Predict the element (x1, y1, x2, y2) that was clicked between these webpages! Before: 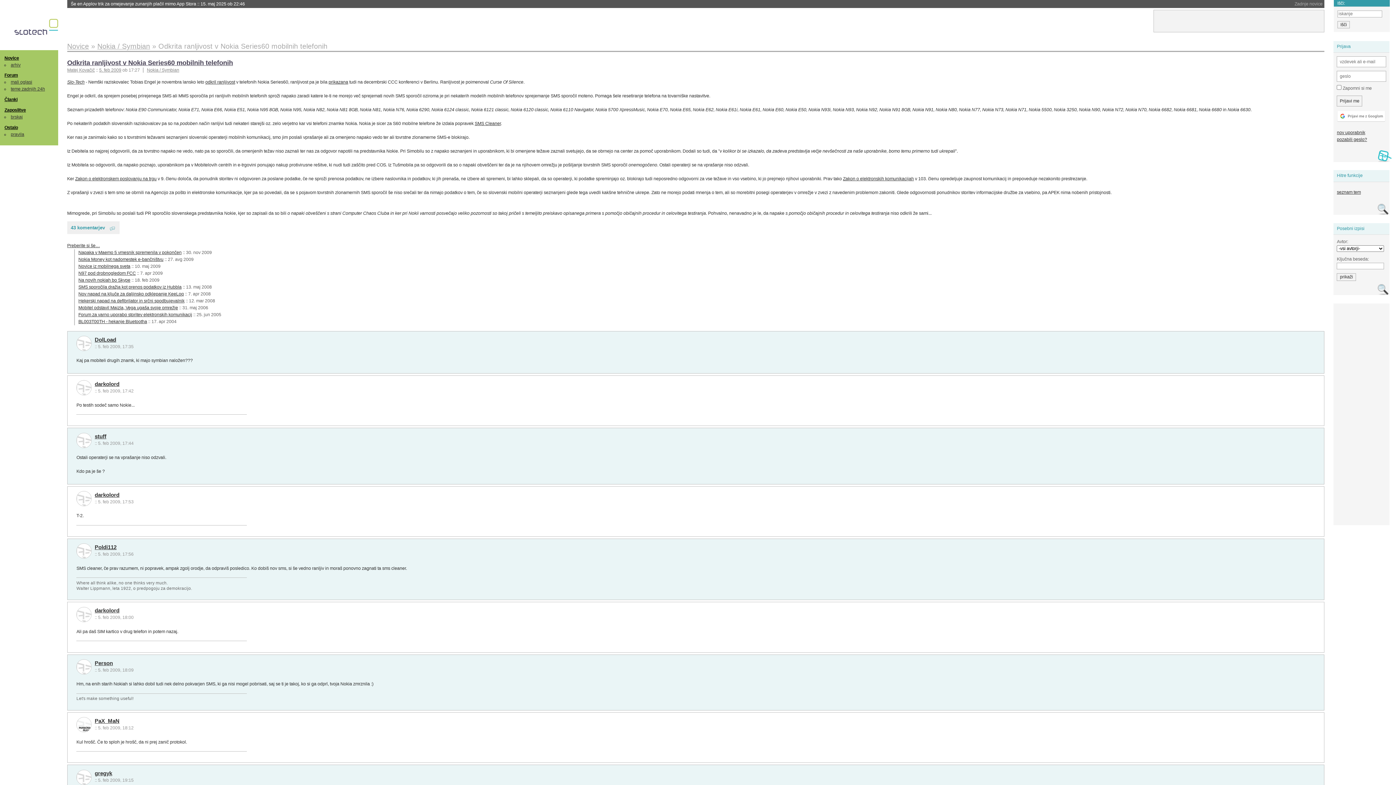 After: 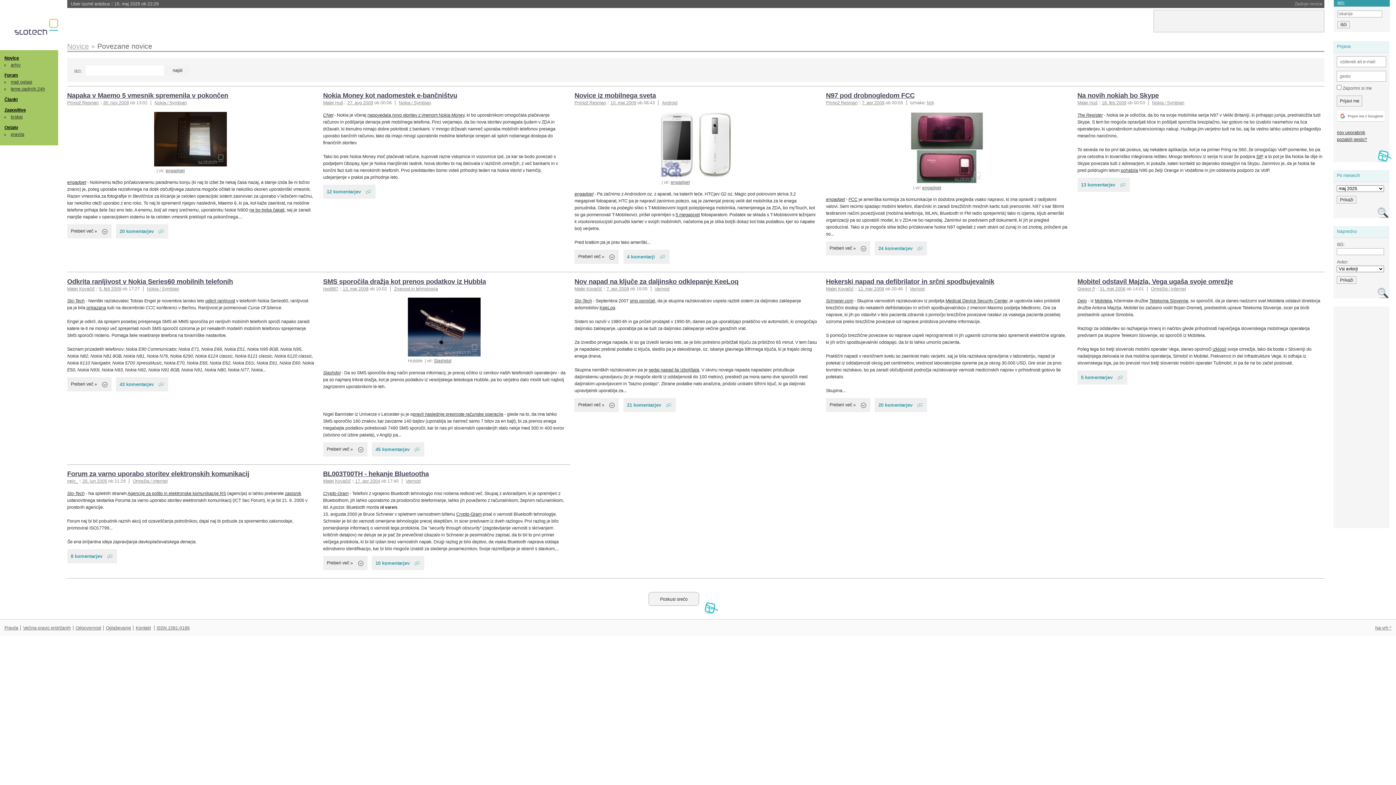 Action: label: Preberite si še… bbox: (67, 243, 99, 248)